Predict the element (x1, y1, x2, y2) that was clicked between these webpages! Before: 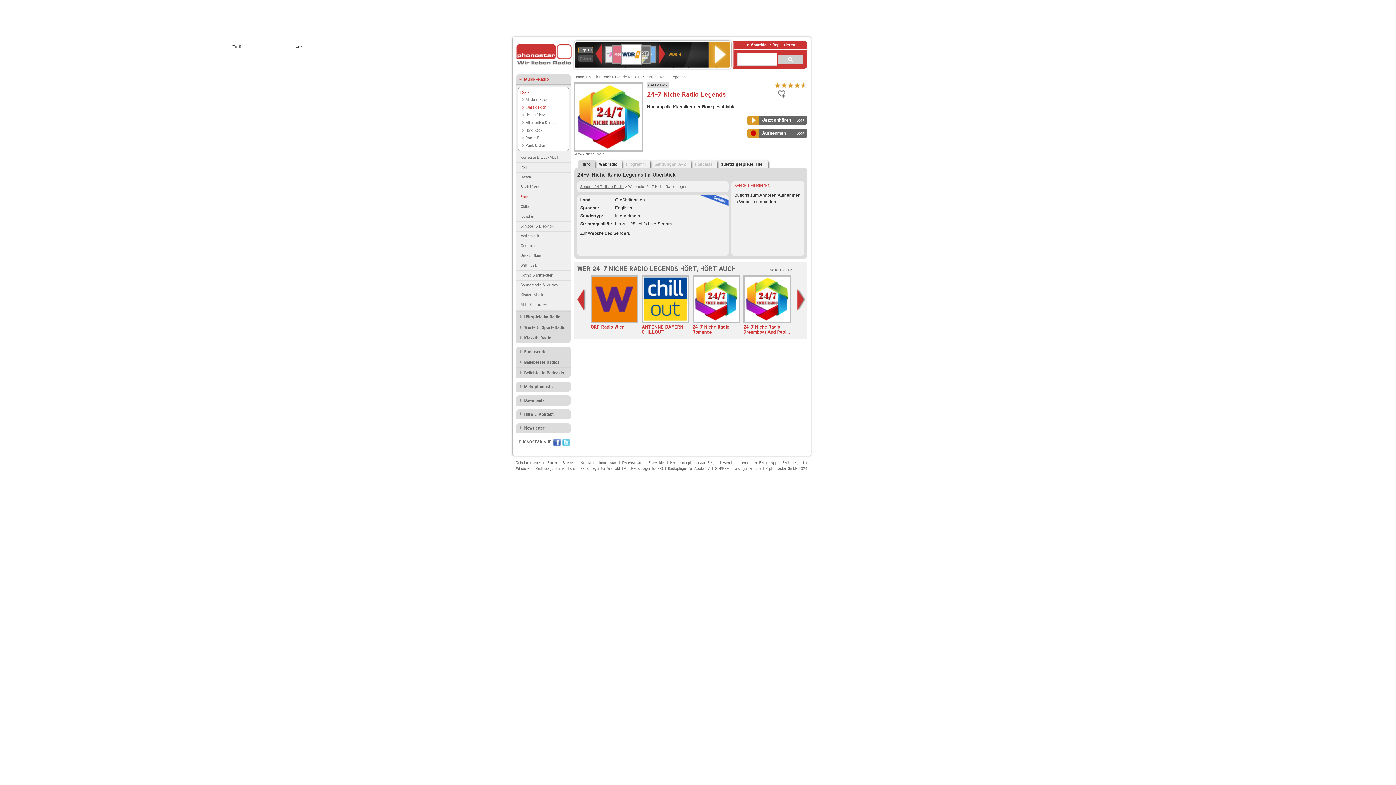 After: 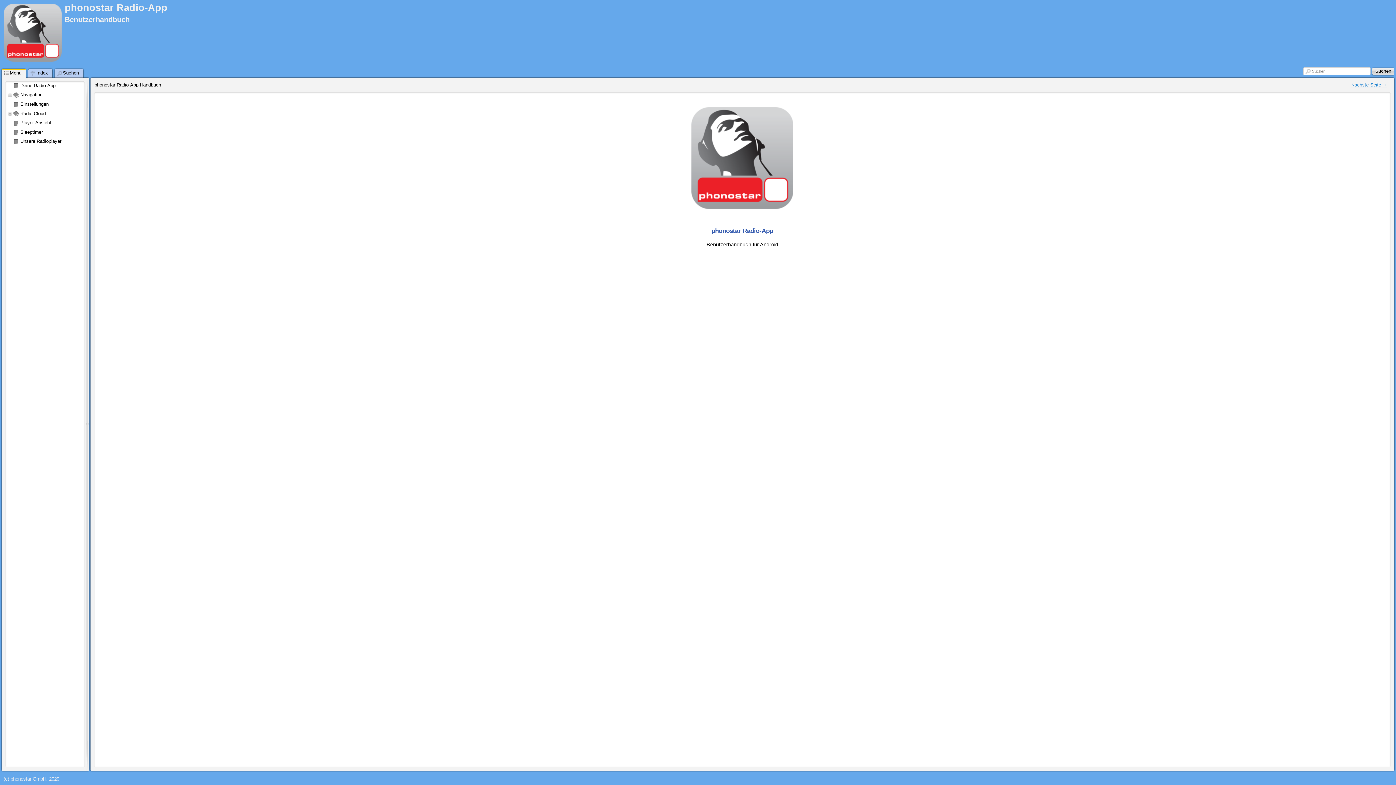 Action: bbox: (723, 460, 777, 465) label: Handbuch phonostar Radio-App